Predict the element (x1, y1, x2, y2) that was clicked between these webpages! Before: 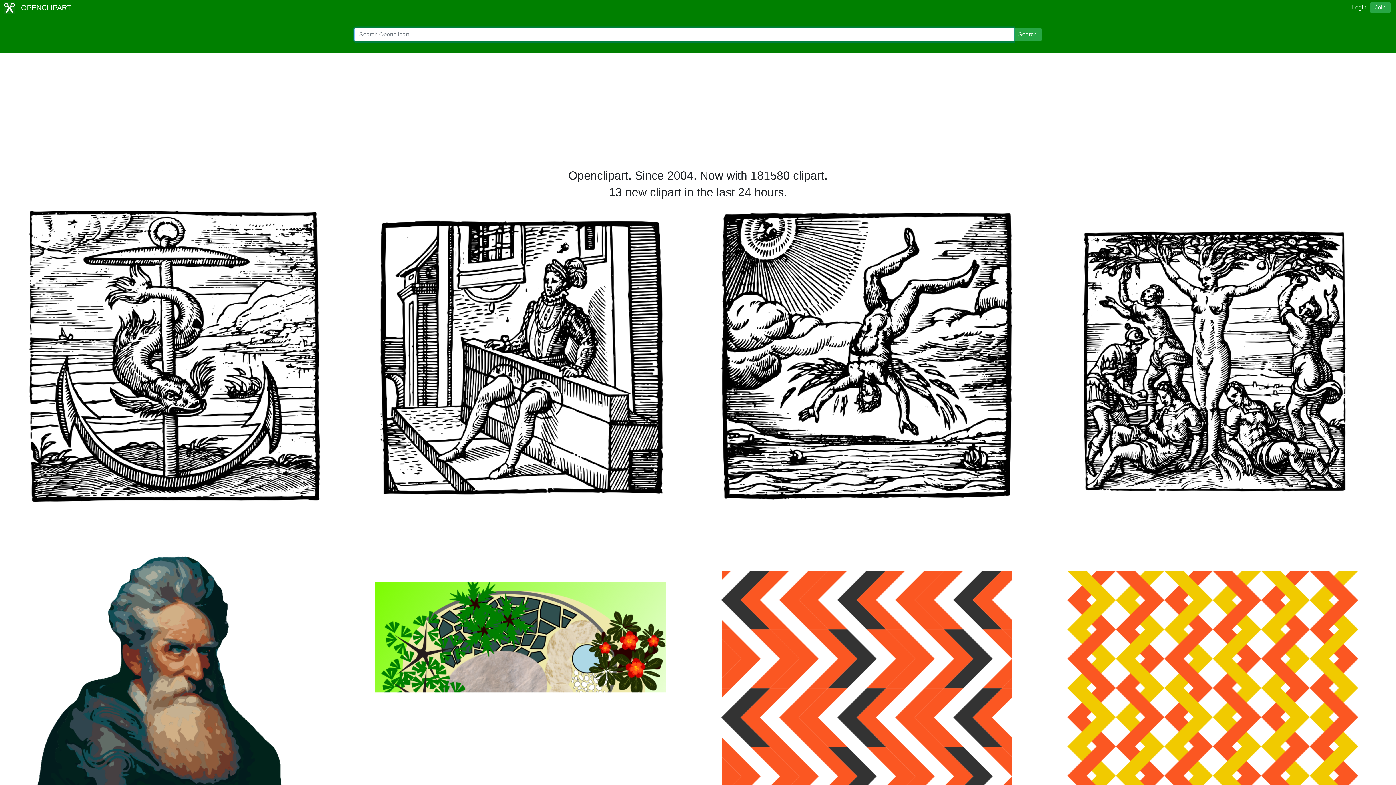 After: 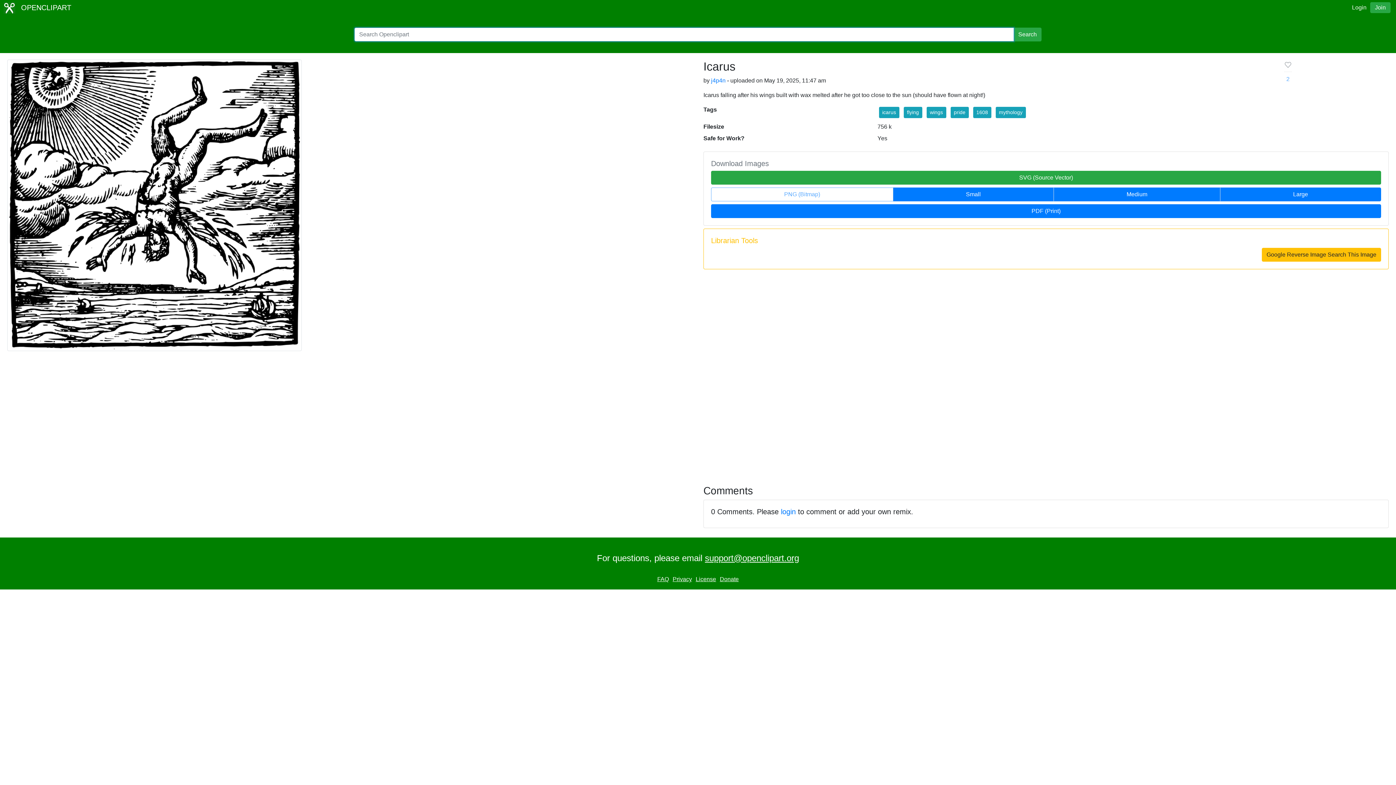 Action: bbox: (721, 352, 1012, 359)